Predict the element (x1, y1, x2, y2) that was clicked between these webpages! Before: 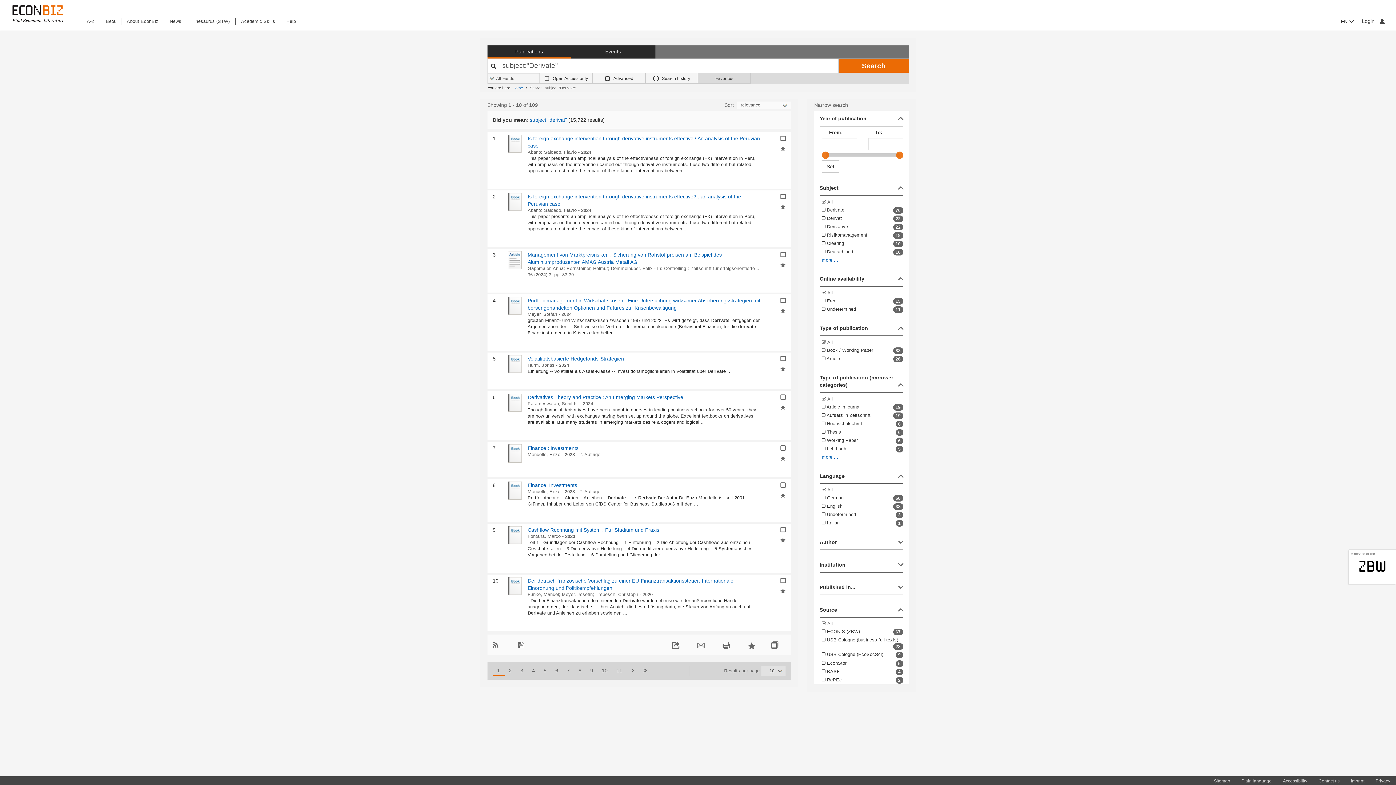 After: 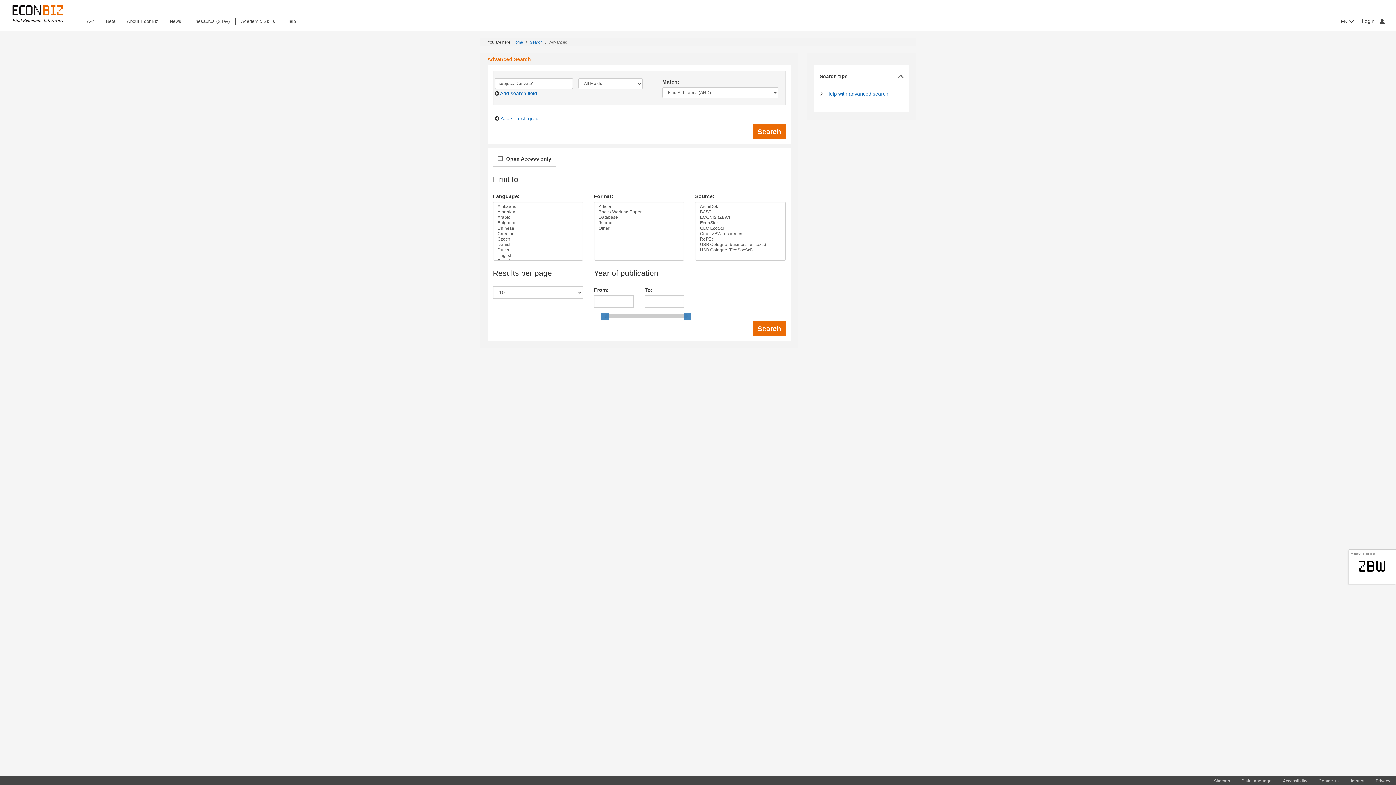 Action: label:  Advanced bbox: (592, 73, 645, 83)